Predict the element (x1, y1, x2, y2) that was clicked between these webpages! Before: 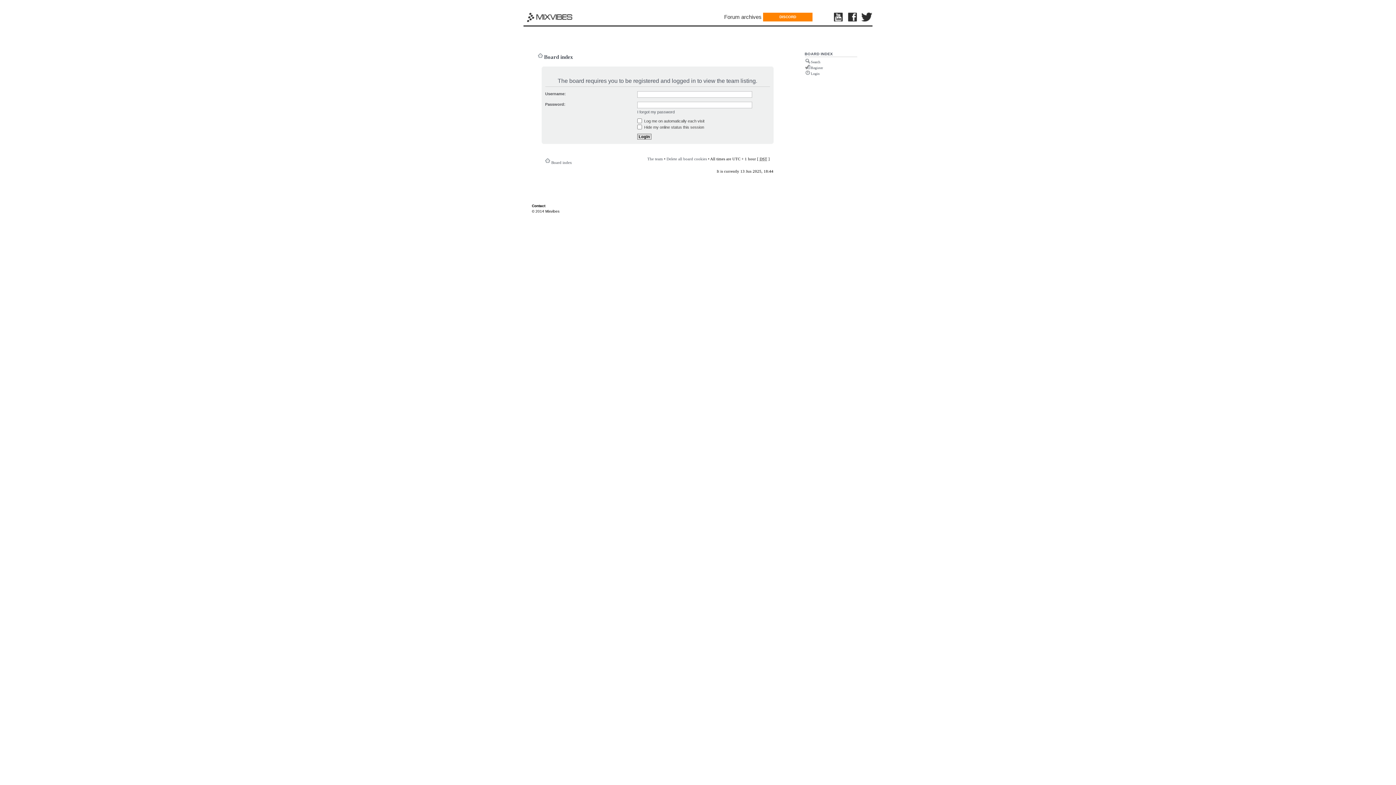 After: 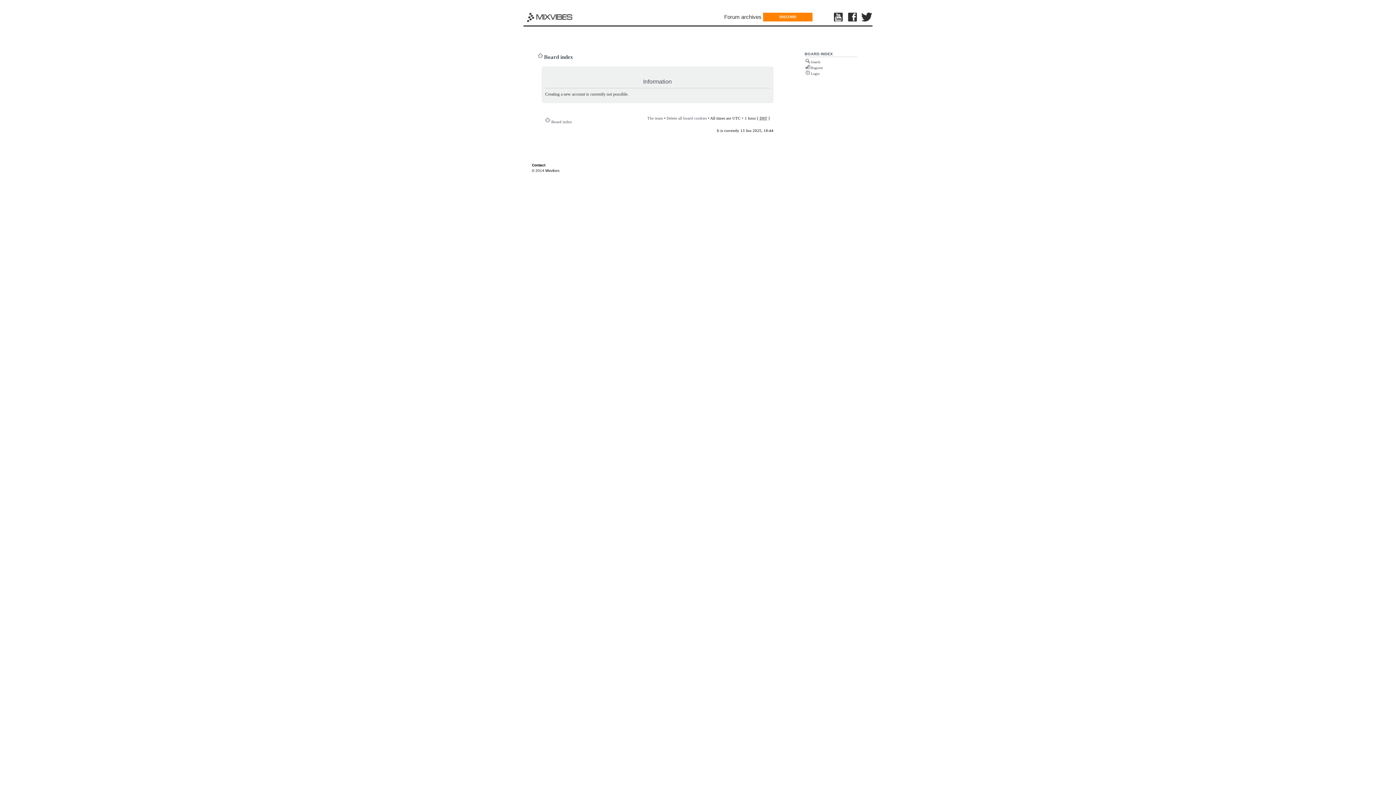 Action: bbox: (811, 65, 823, 69) label: Register